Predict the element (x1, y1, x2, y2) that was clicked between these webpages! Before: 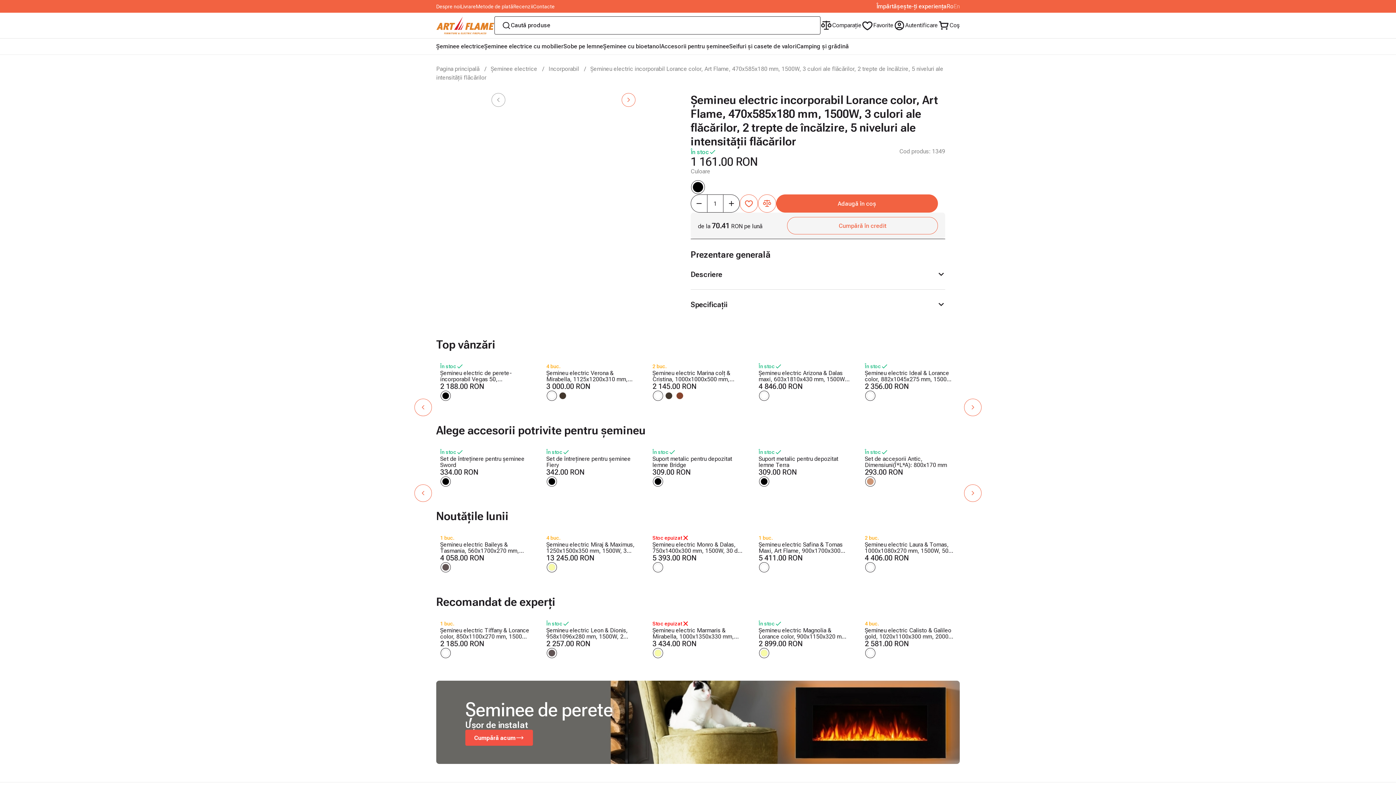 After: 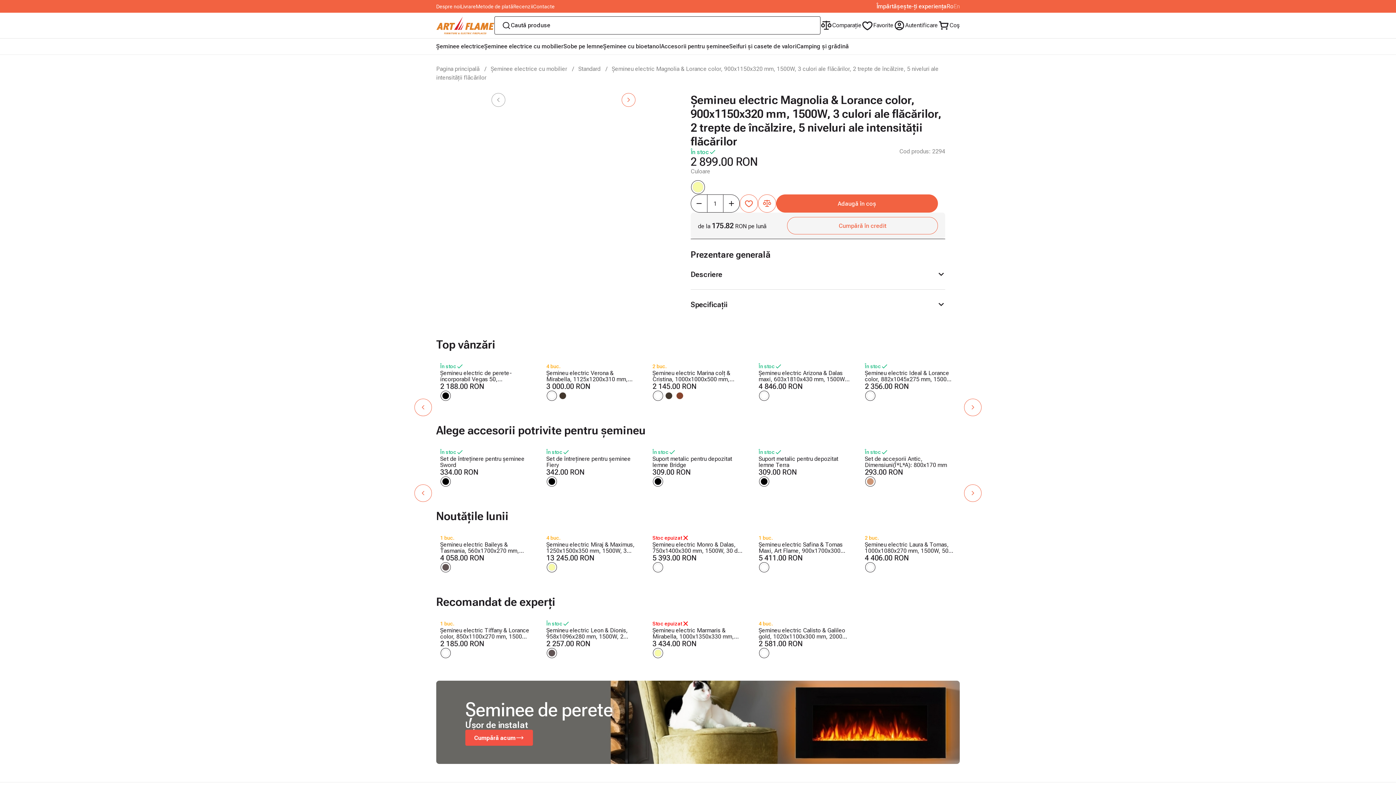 Action: bbox: (758, 627, 849, 640) label: Șemineu electric Magnolia & Lorance color, 900x1150x320 mm, 1500W, 3 culori ale flăcărilor, 2 trepte de încălzire, 5 niveluri ale intensității flăcărilor